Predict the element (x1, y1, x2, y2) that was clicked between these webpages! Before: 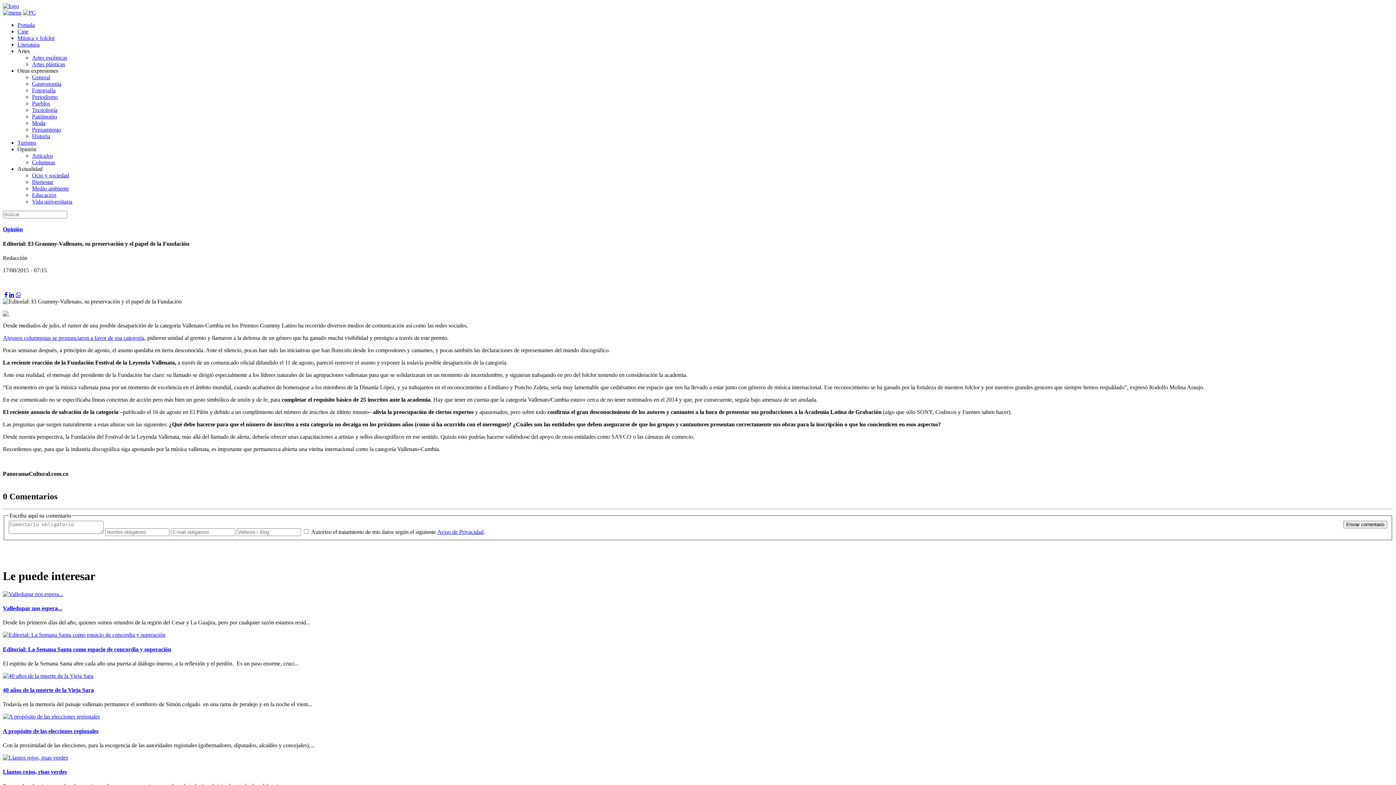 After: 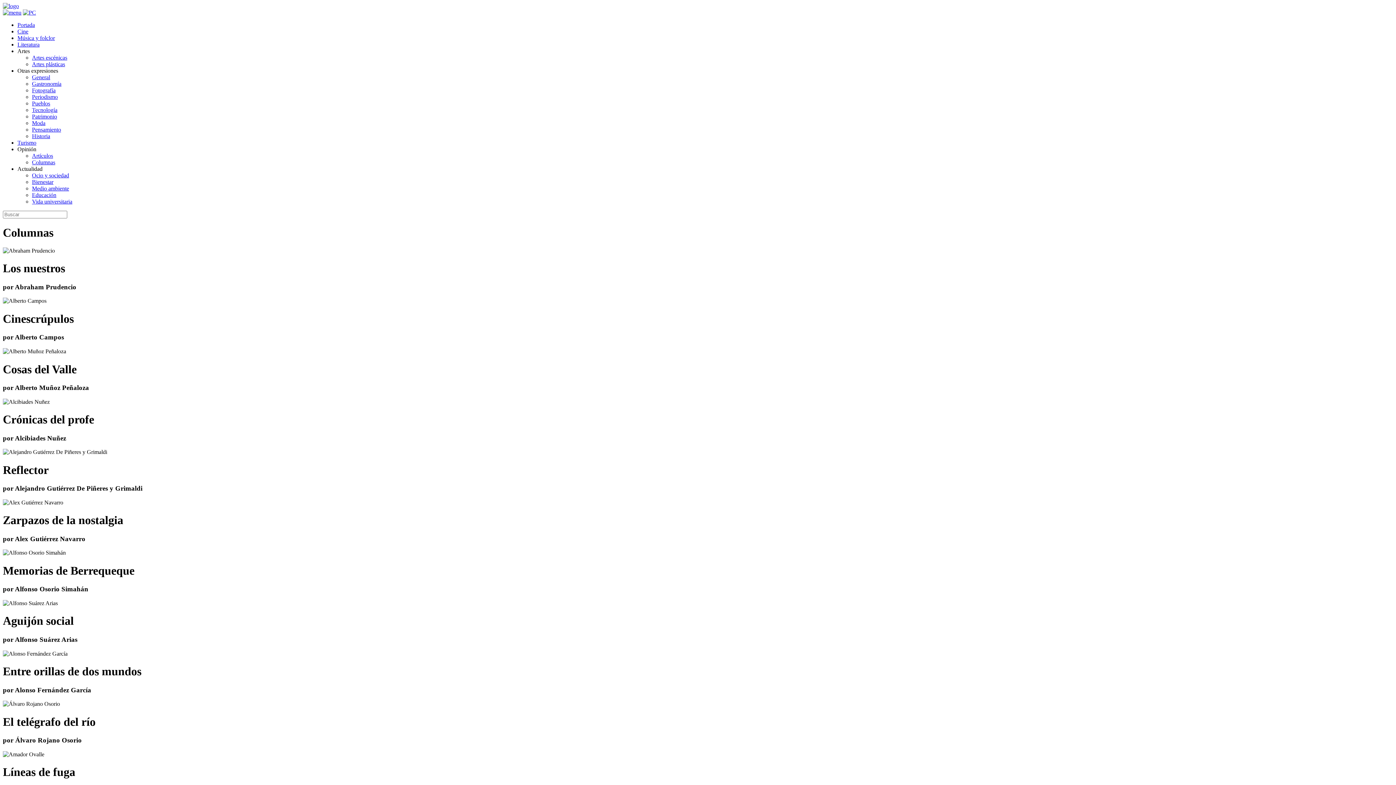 Action: label: Columnas bbox: (32, 159, 55, 165)